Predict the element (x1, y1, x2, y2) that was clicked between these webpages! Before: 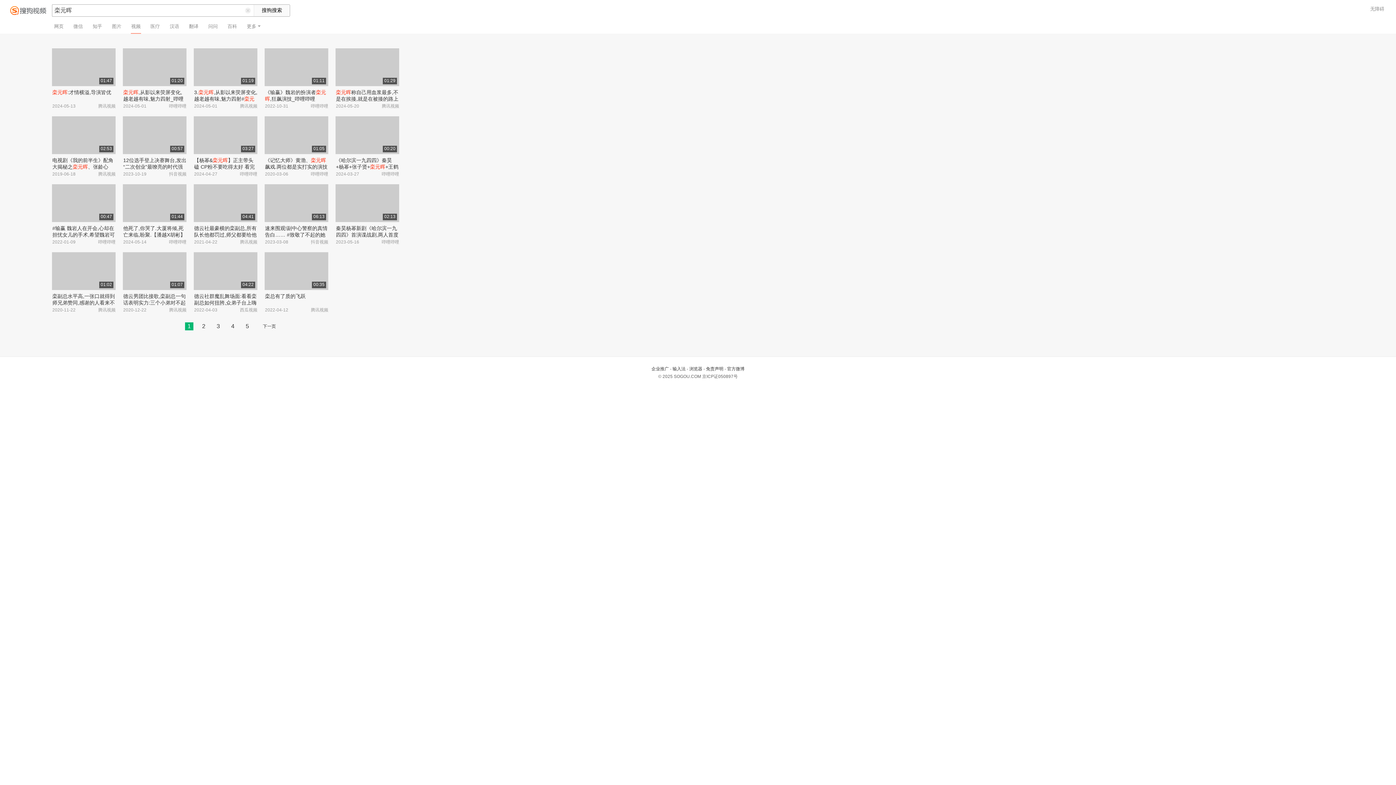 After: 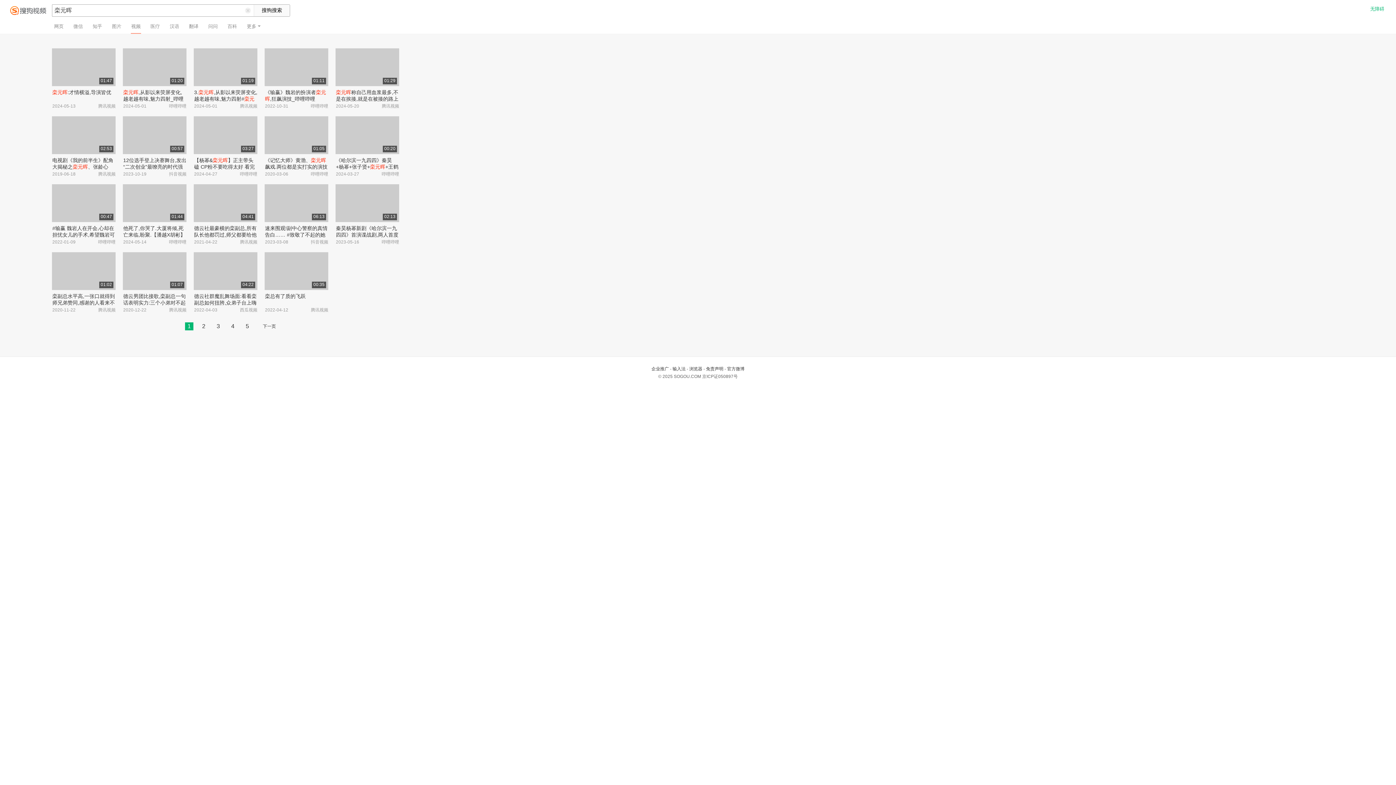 Action: bbox: (1370, 5, 1384, 12) label: 无障碍